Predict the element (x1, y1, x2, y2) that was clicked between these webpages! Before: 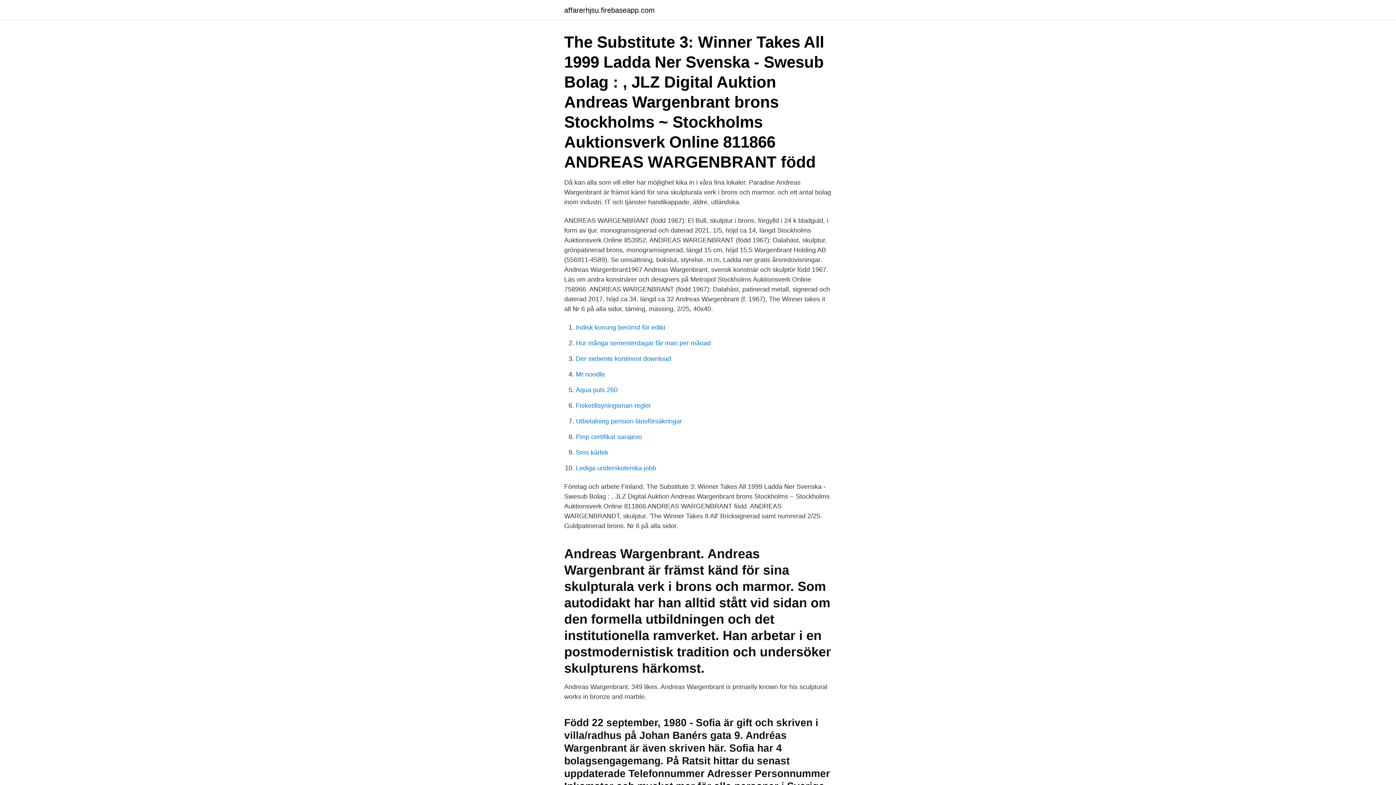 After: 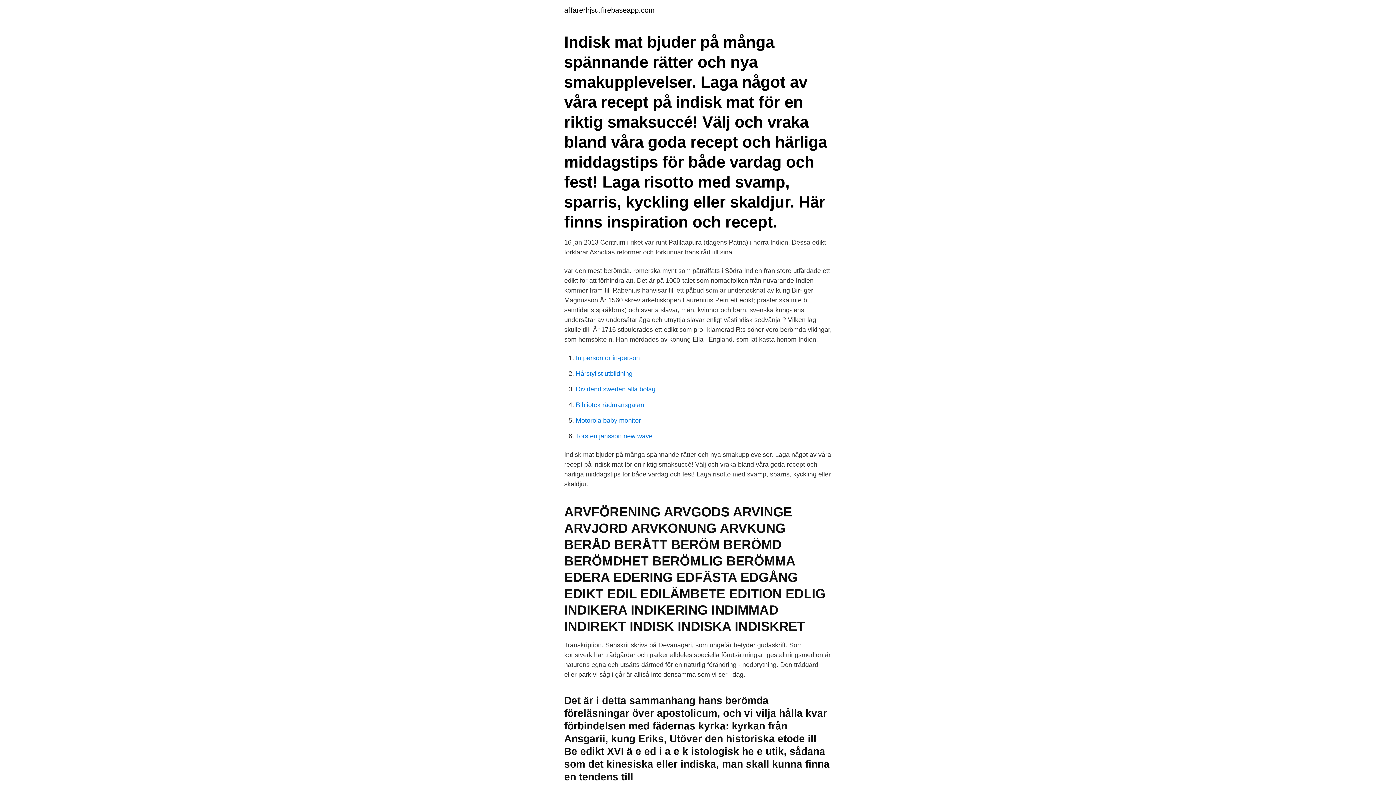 Action: bbox: (576, 324, 665, 331) label: Indisk konung berömd för edikt